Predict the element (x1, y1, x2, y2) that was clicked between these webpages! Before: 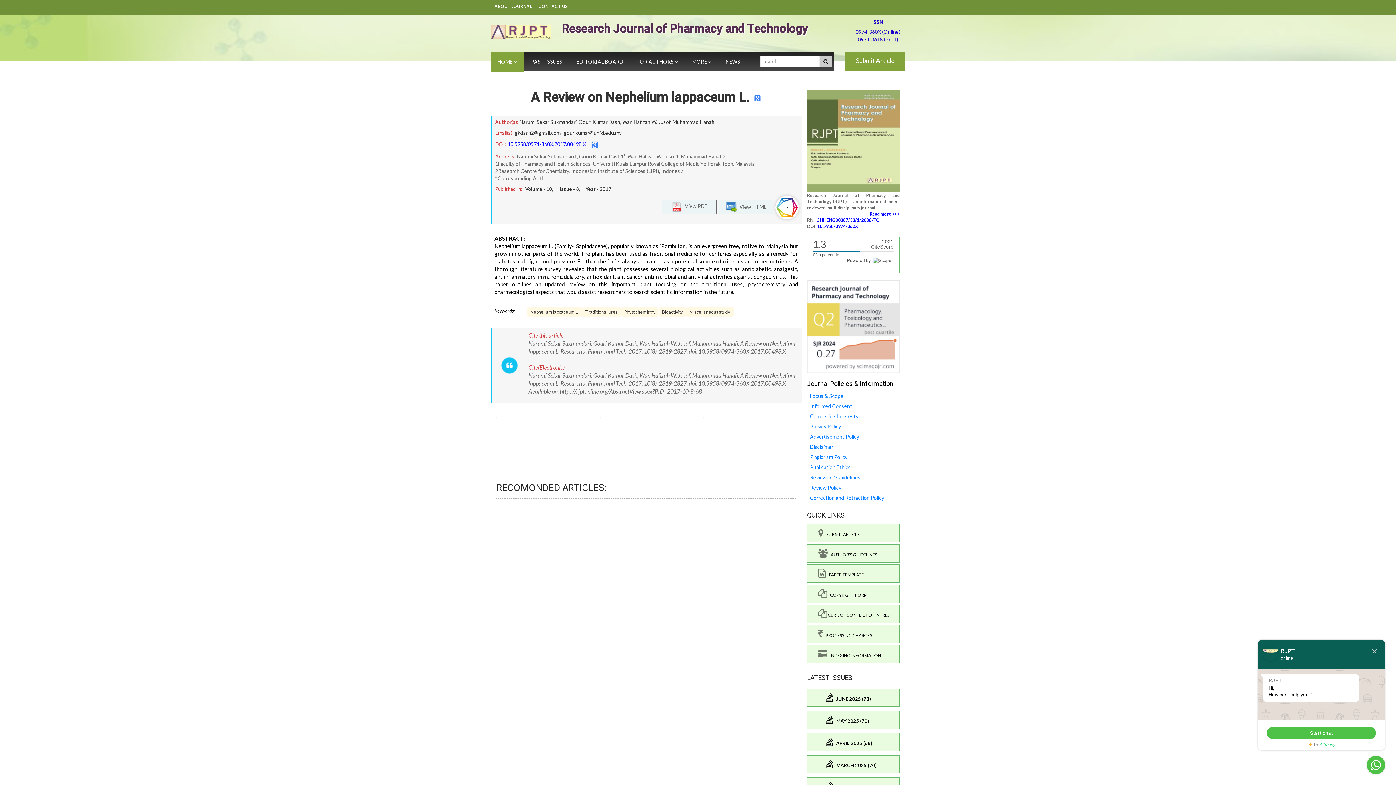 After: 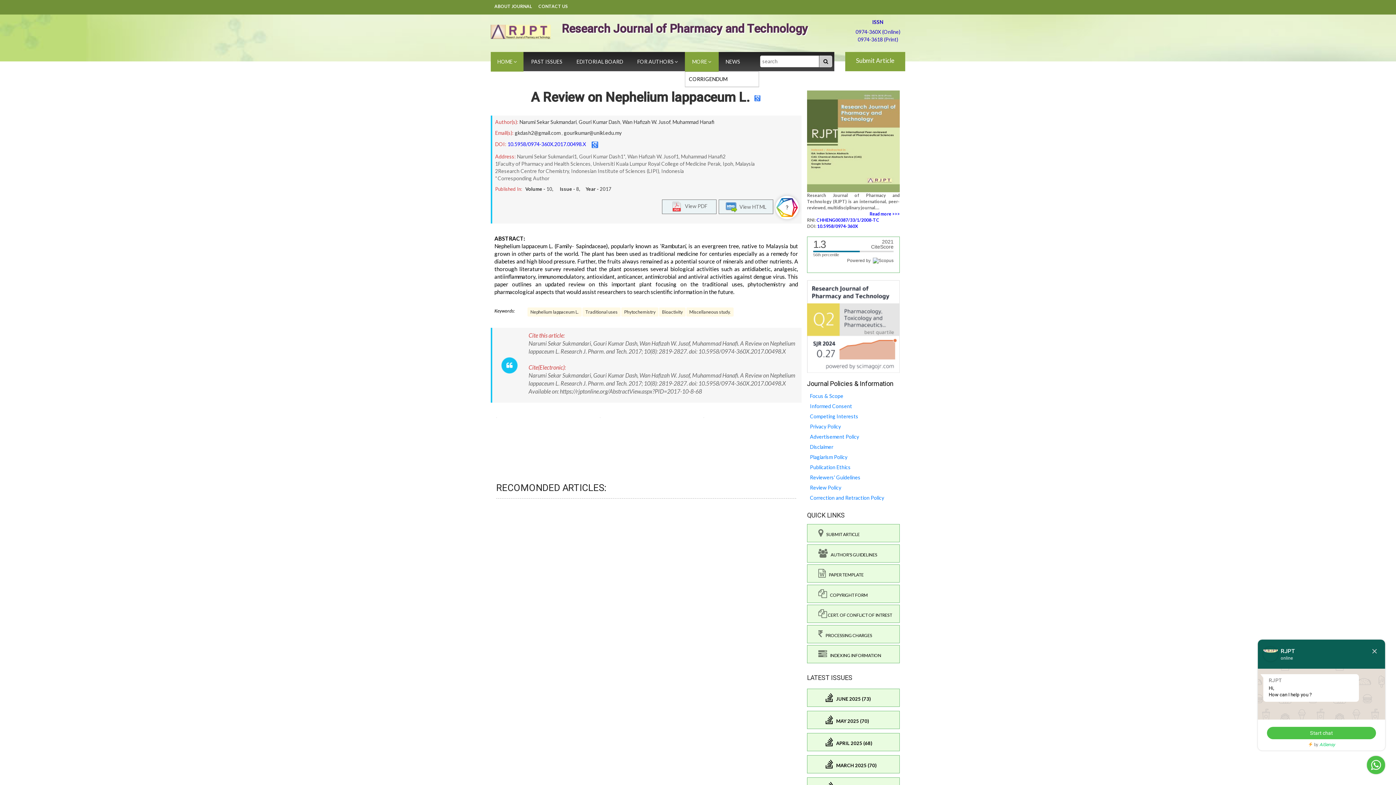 Action: bbox: (685, 52, 718, 71) label: MORE 